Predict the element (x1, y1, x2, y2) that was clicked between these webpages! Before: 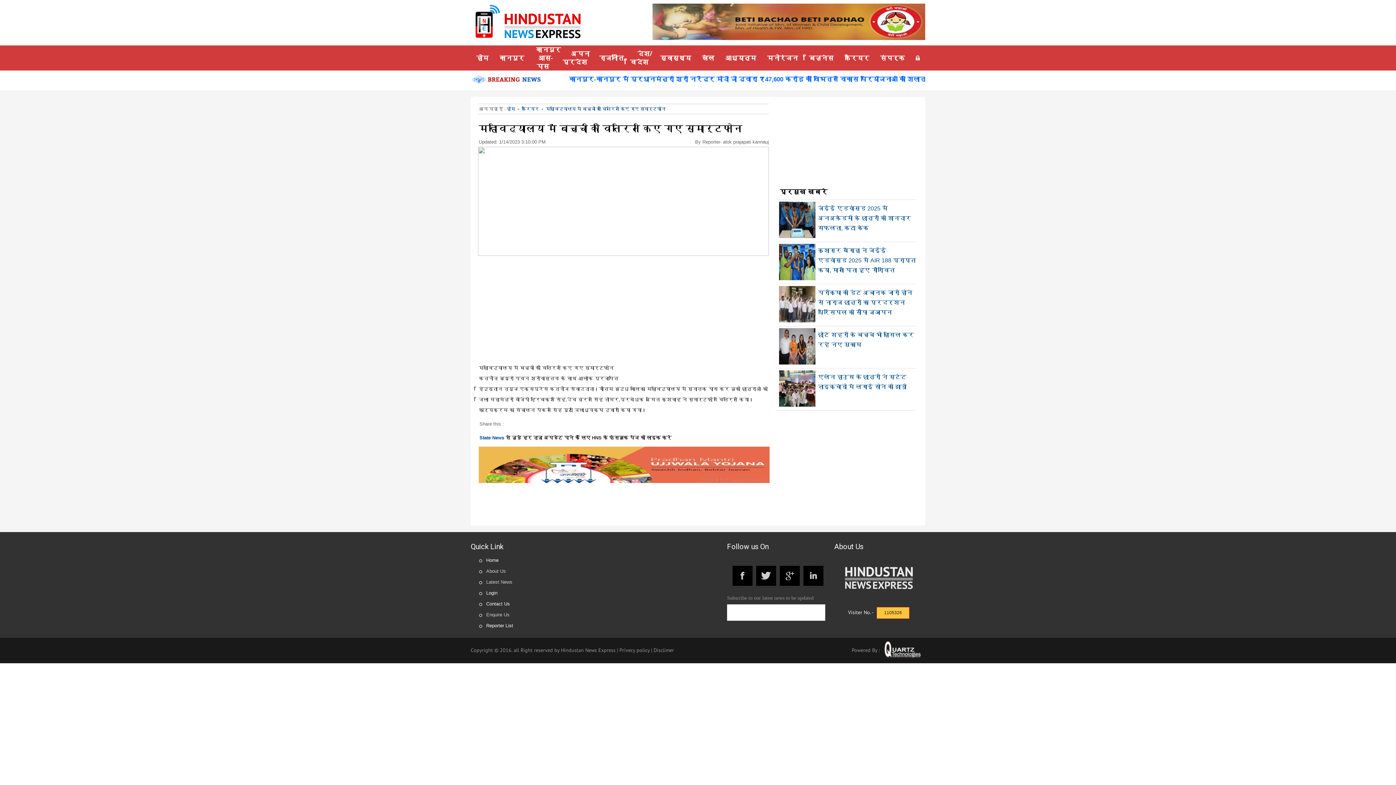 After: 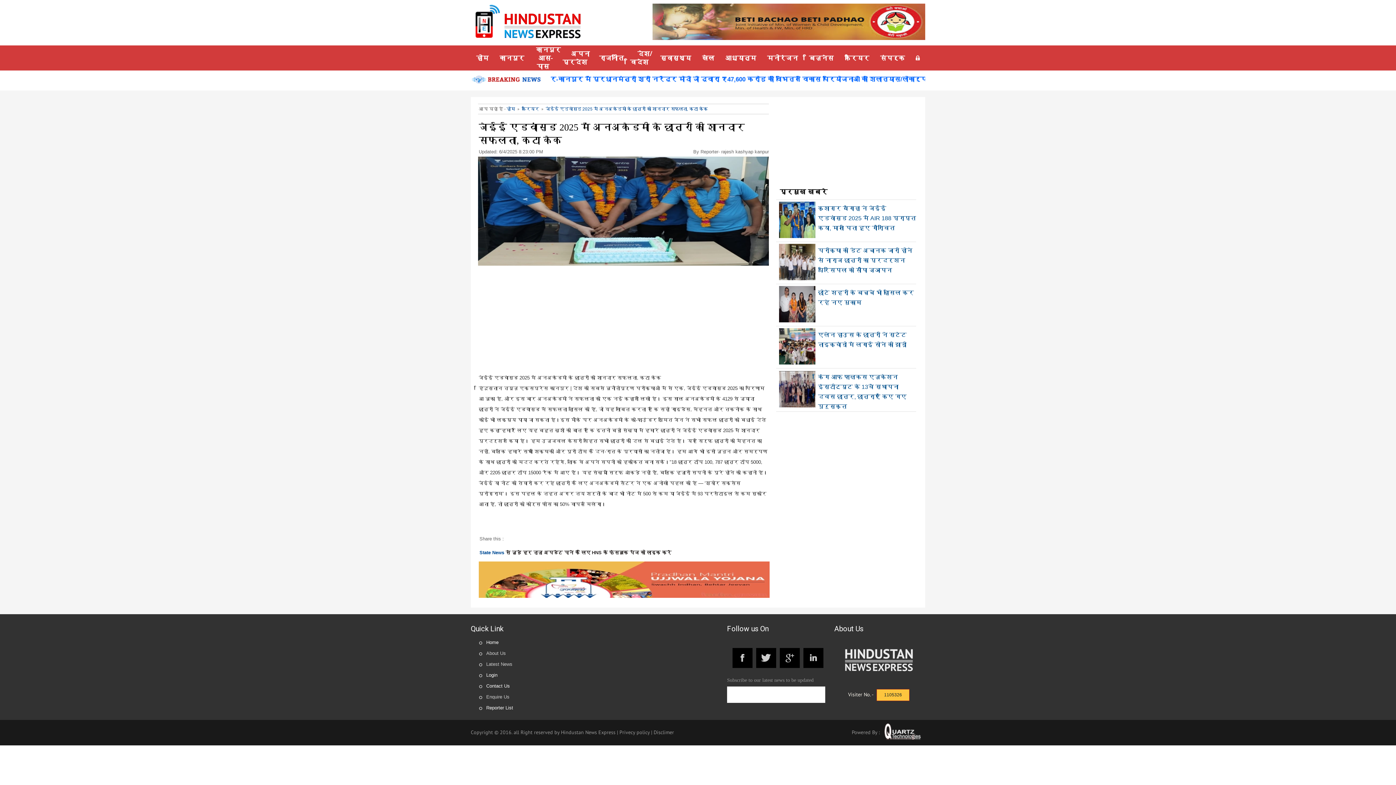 Action: bbox: (818, 205, 911, 231) label: जेईई एडवांस्ड 2025 में अनअकैडमी के छात्रों की शानदार सफलता, कटा केक